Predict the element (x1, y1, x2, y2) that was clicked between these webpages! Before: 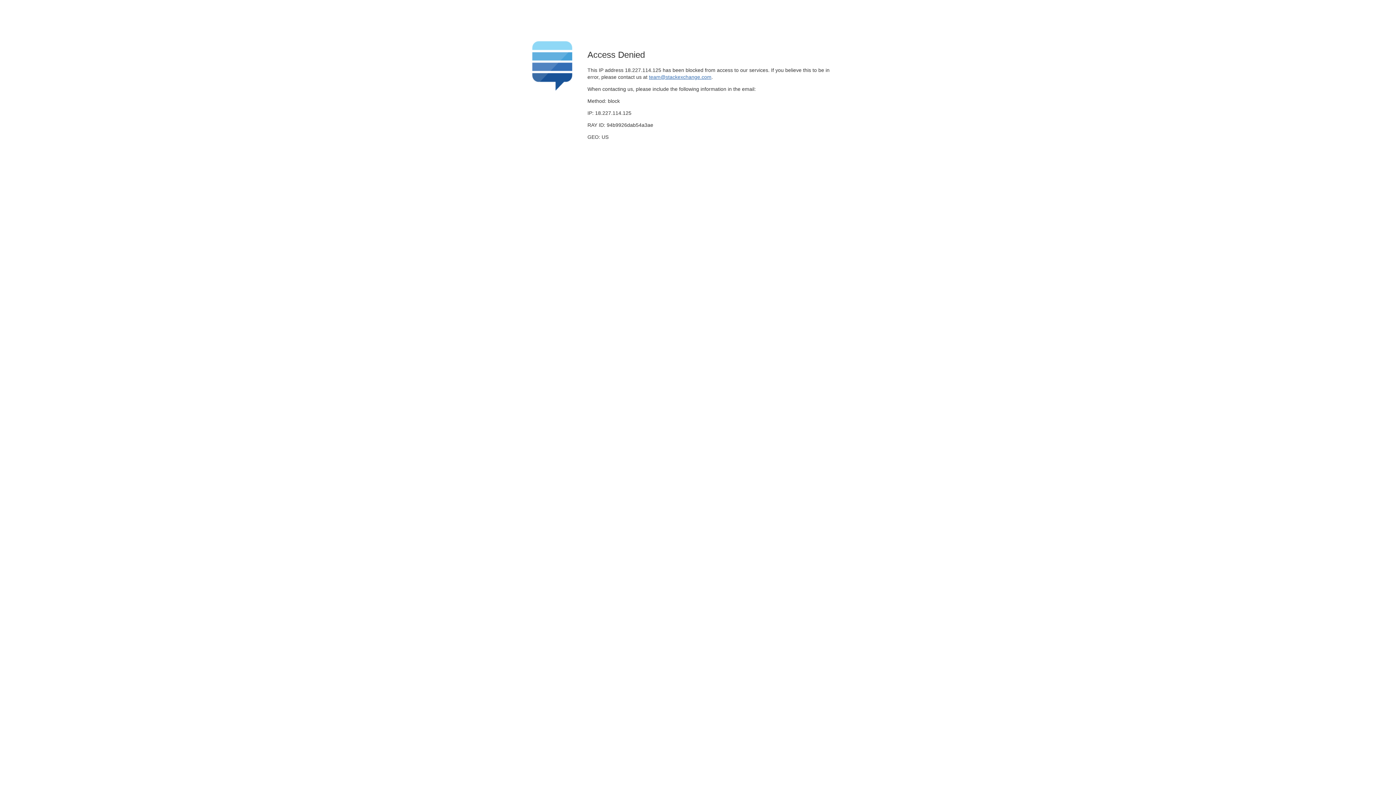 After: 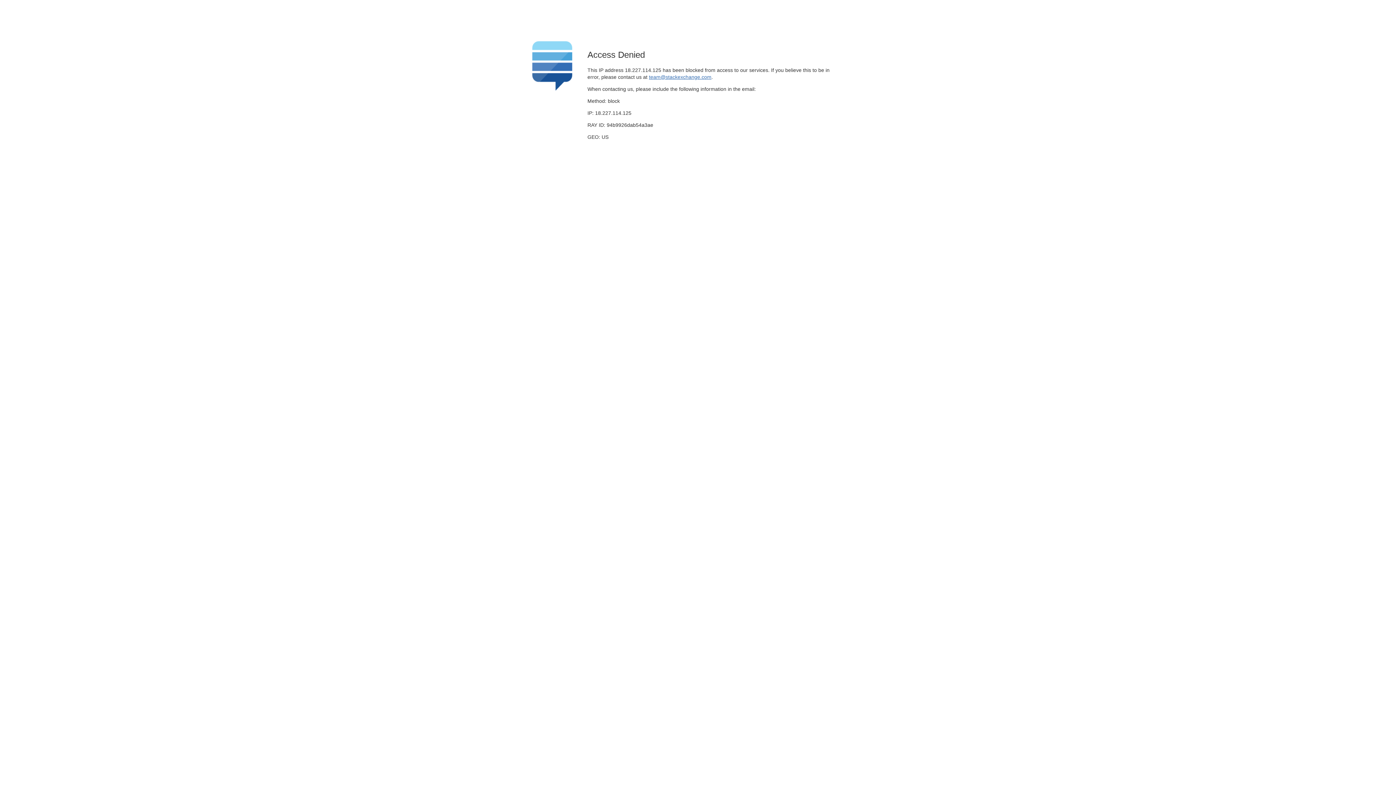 Action: label: team@stackexchange.com bbox: (649, 74, 711, 79)